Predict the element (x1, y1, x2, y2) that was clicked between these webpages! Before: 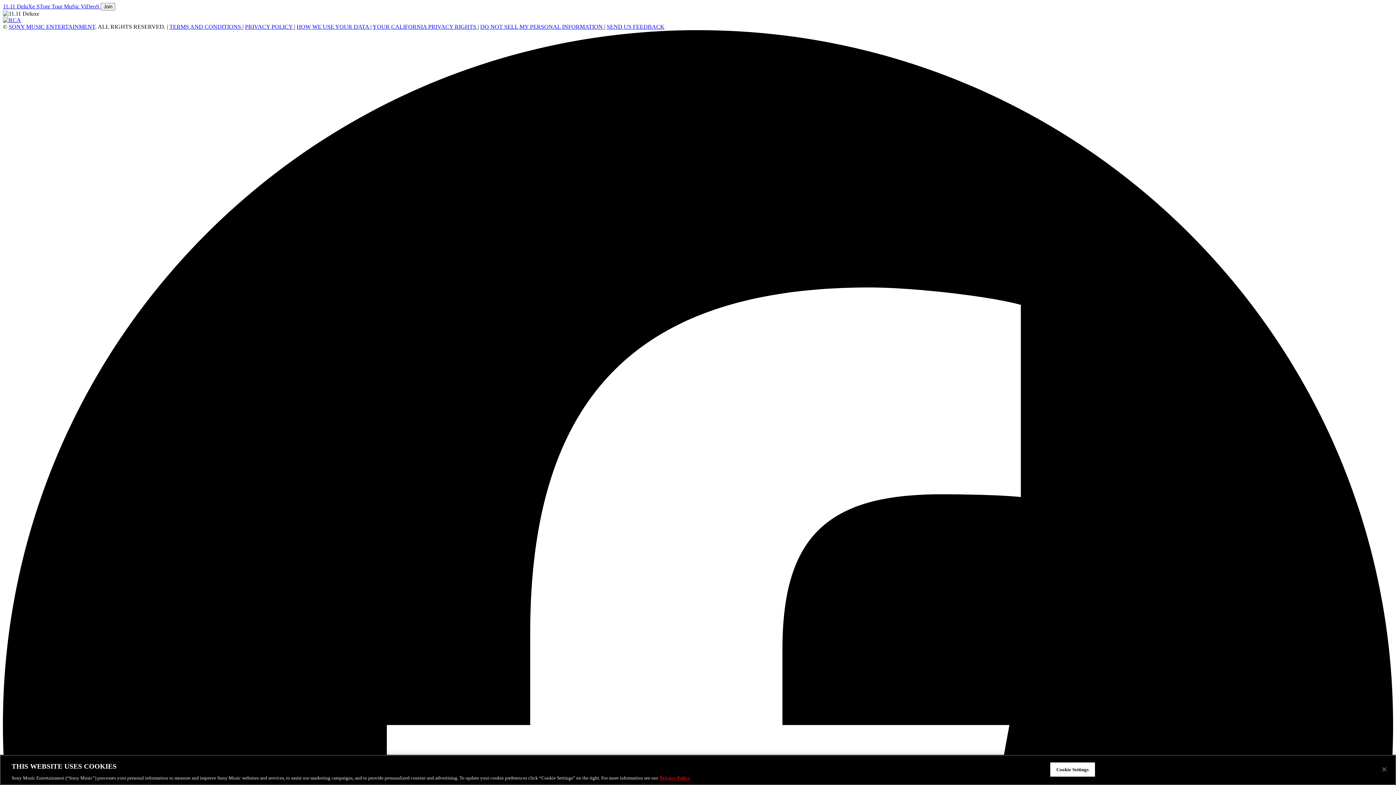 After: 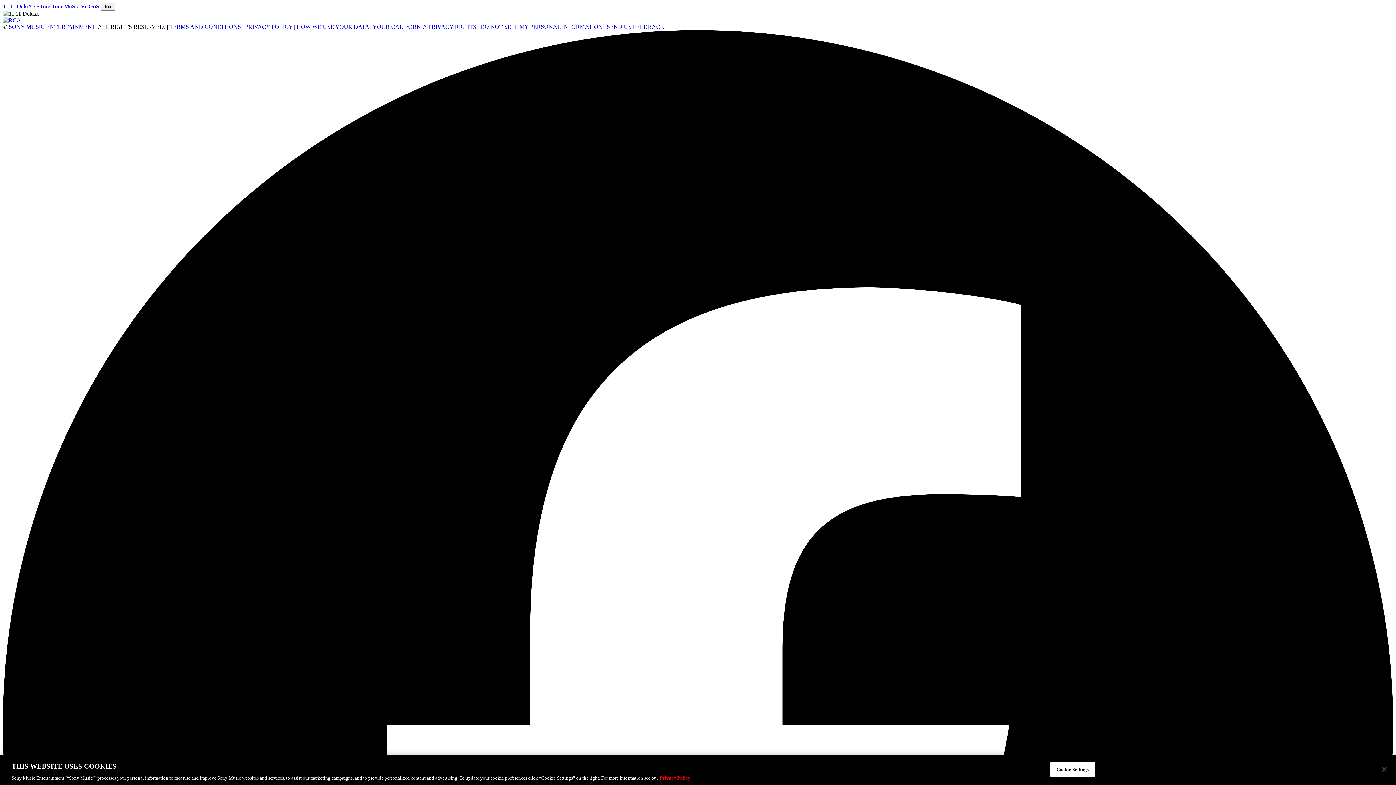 Action: bbox: (36, 3, 51, 9) label: STore 